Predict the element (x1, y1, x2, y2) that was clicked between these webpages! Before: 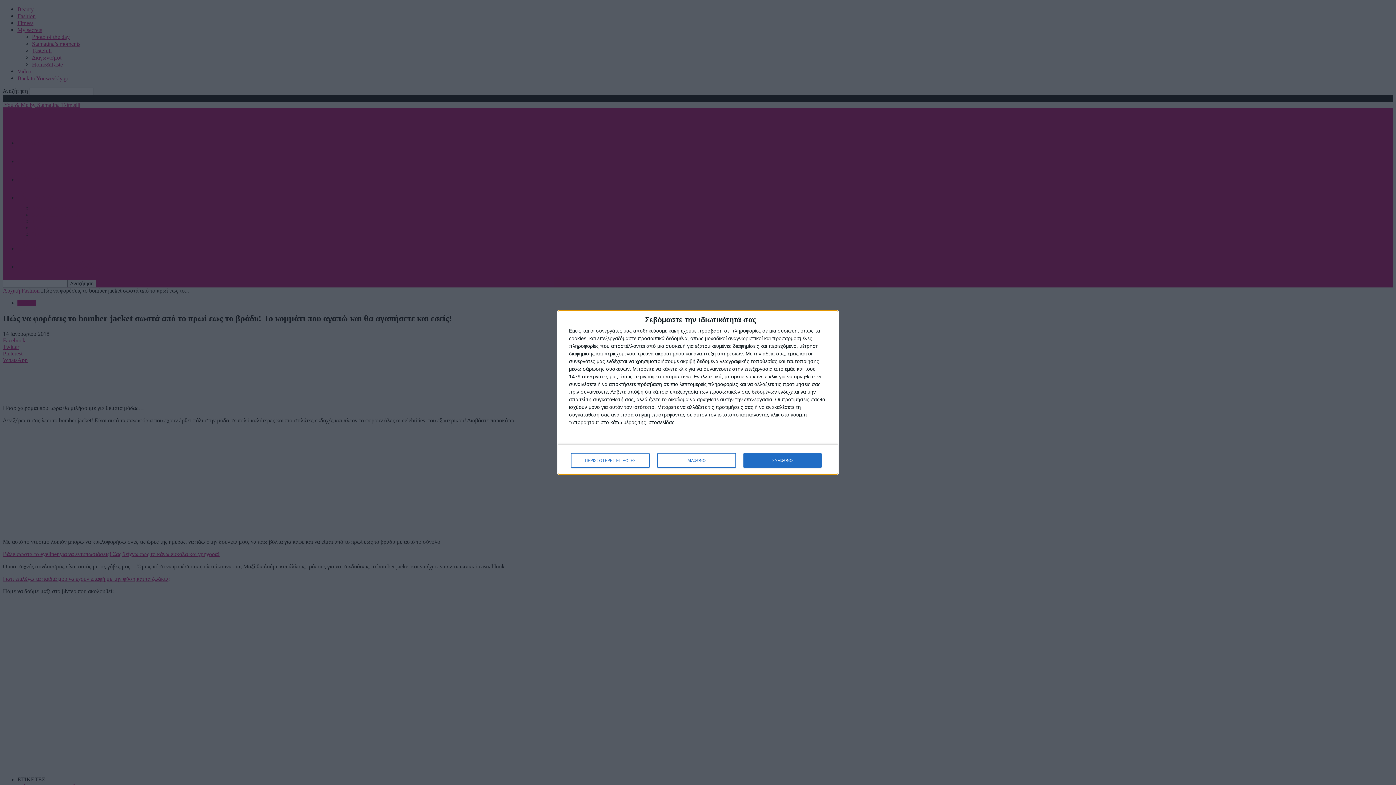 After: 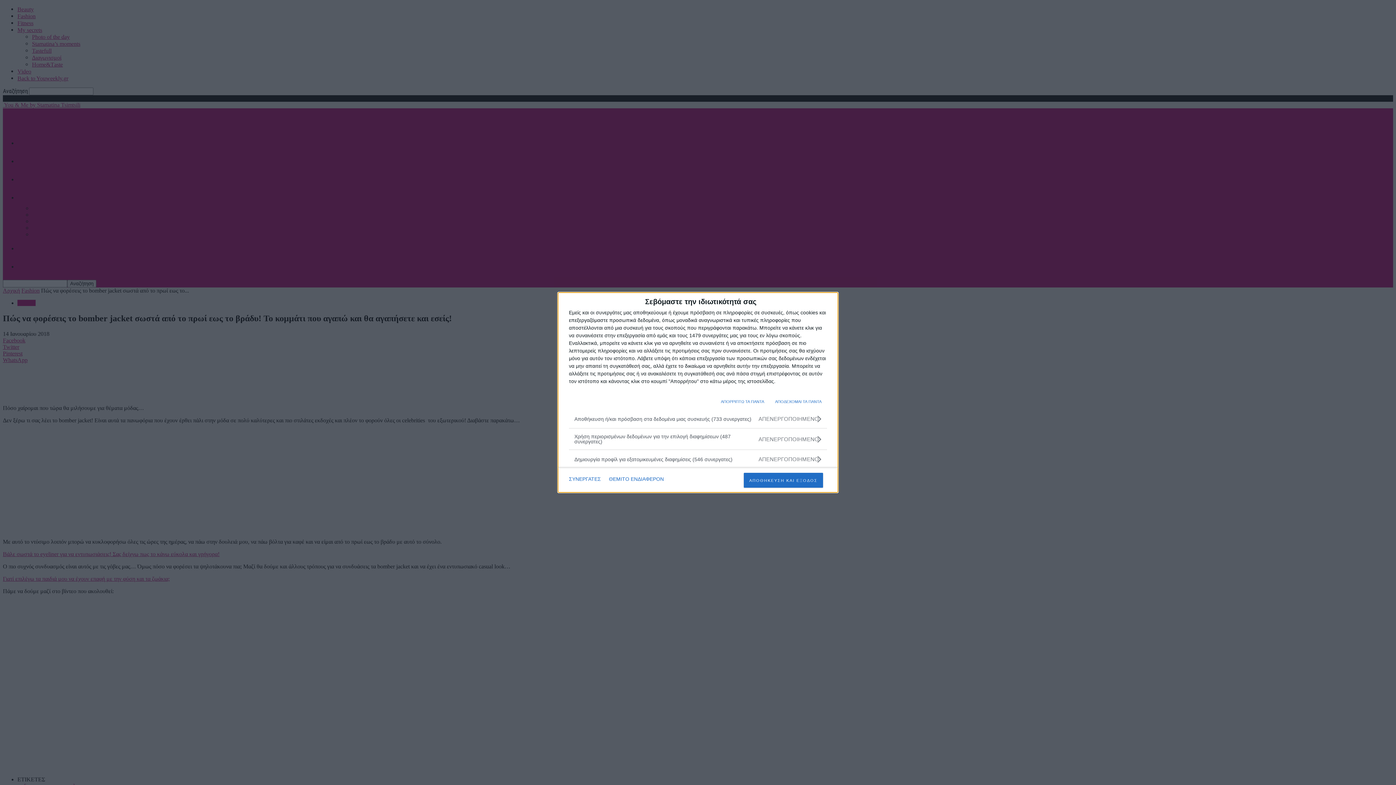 Action: label: ΠΕΡΙΣΣΟΤΕΡΕΣ ΕΠΙΛΟΓΕΣ bbox: (571, 453, 649, 468)